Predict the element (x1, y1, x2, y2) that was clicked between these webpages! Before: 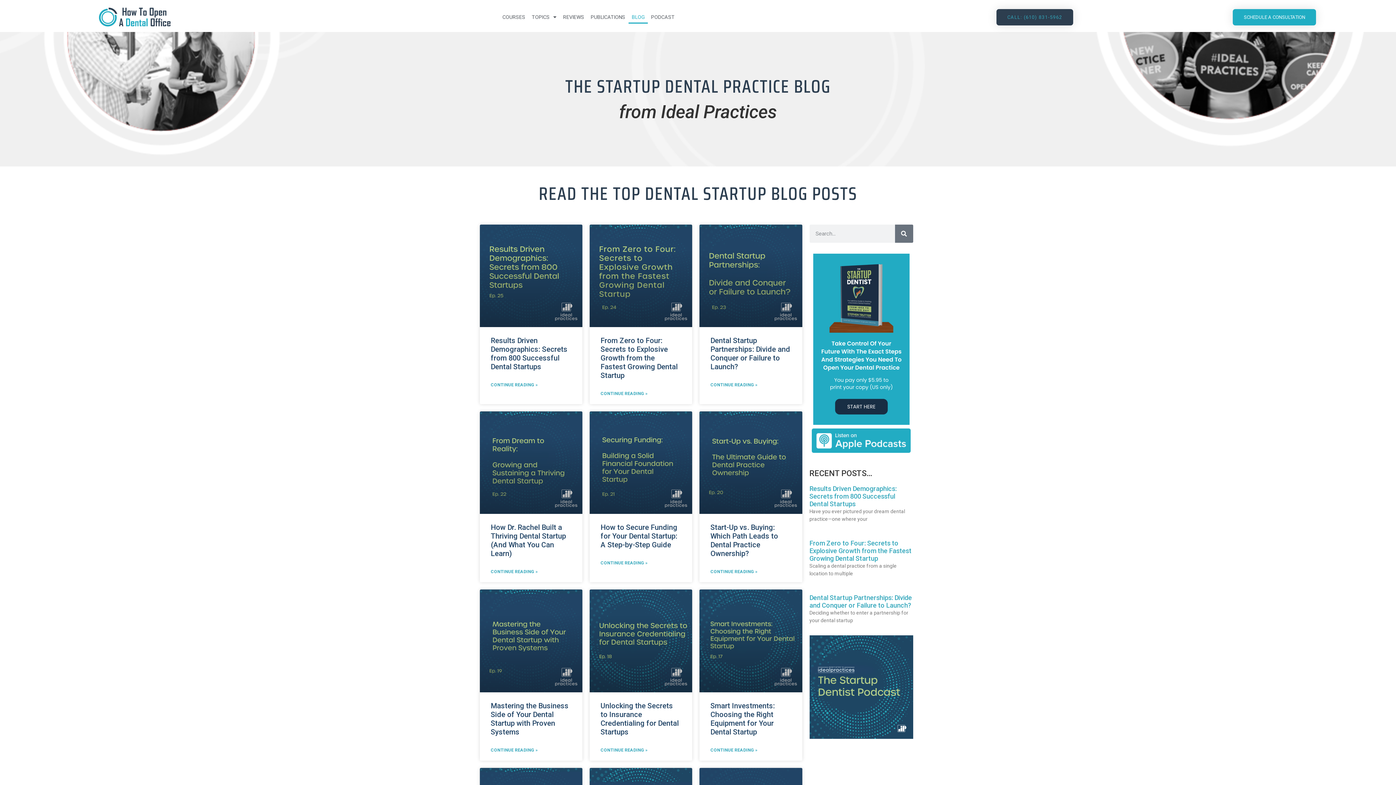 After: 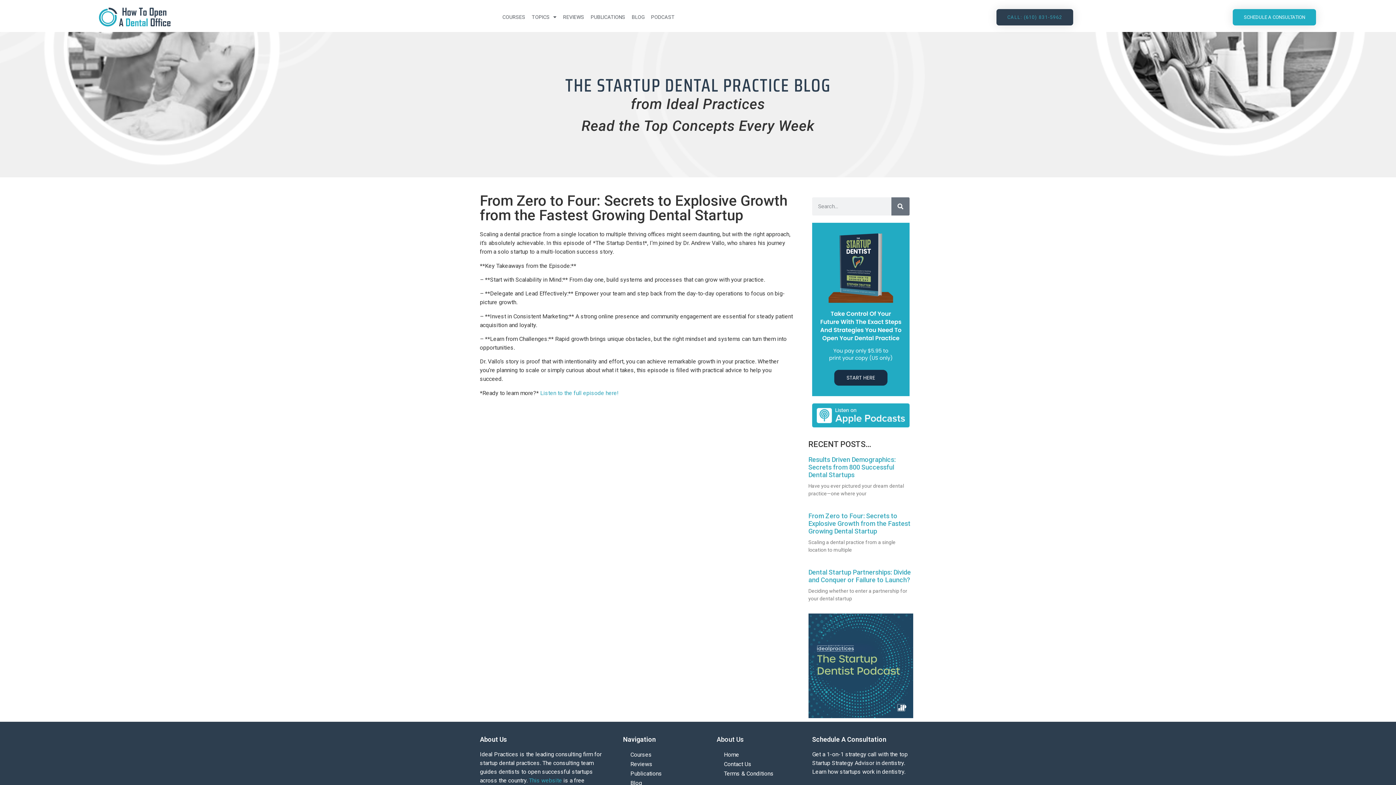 Action: bbox: (600, 336, 677, 380) label: From Zero to Four: Secrets to Explosive Growth from the Fastest Growing Dental Startup